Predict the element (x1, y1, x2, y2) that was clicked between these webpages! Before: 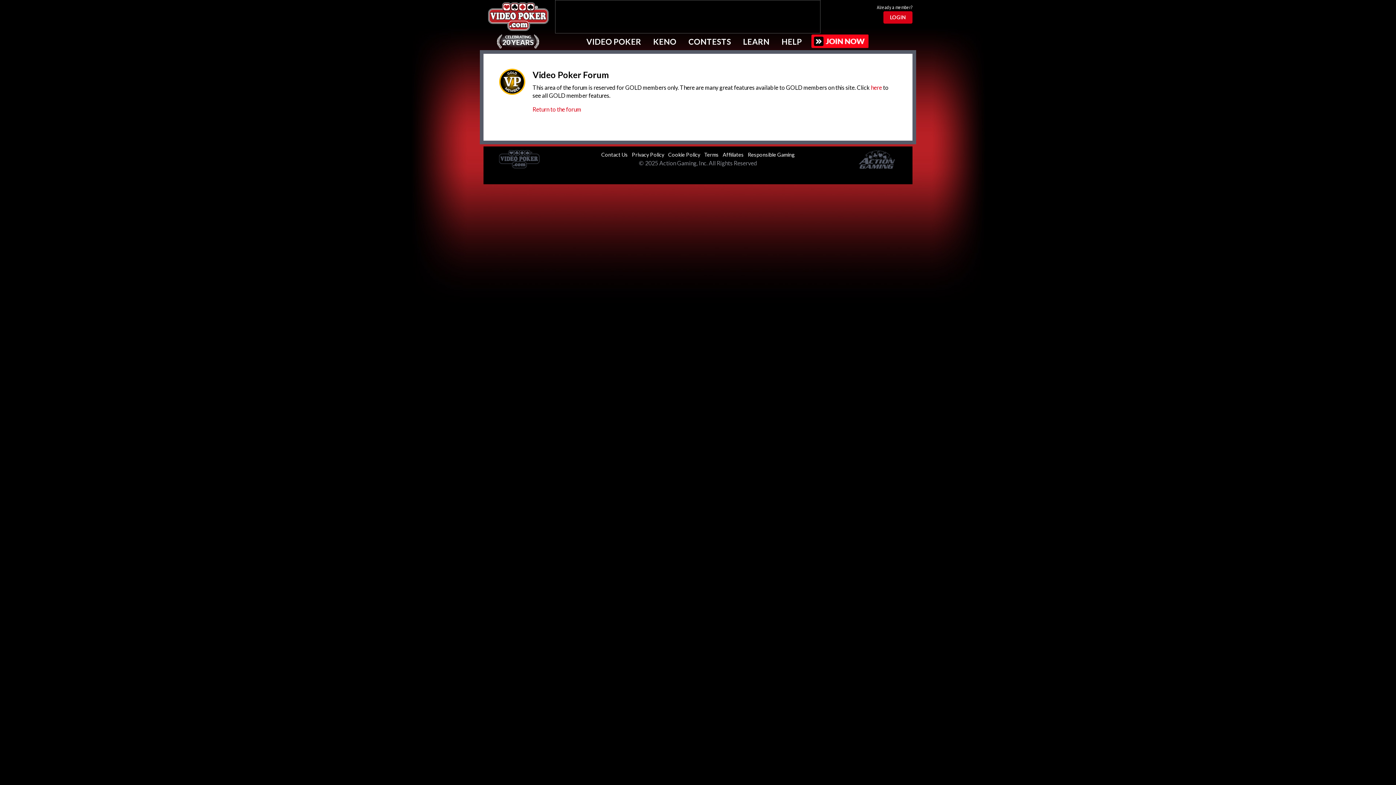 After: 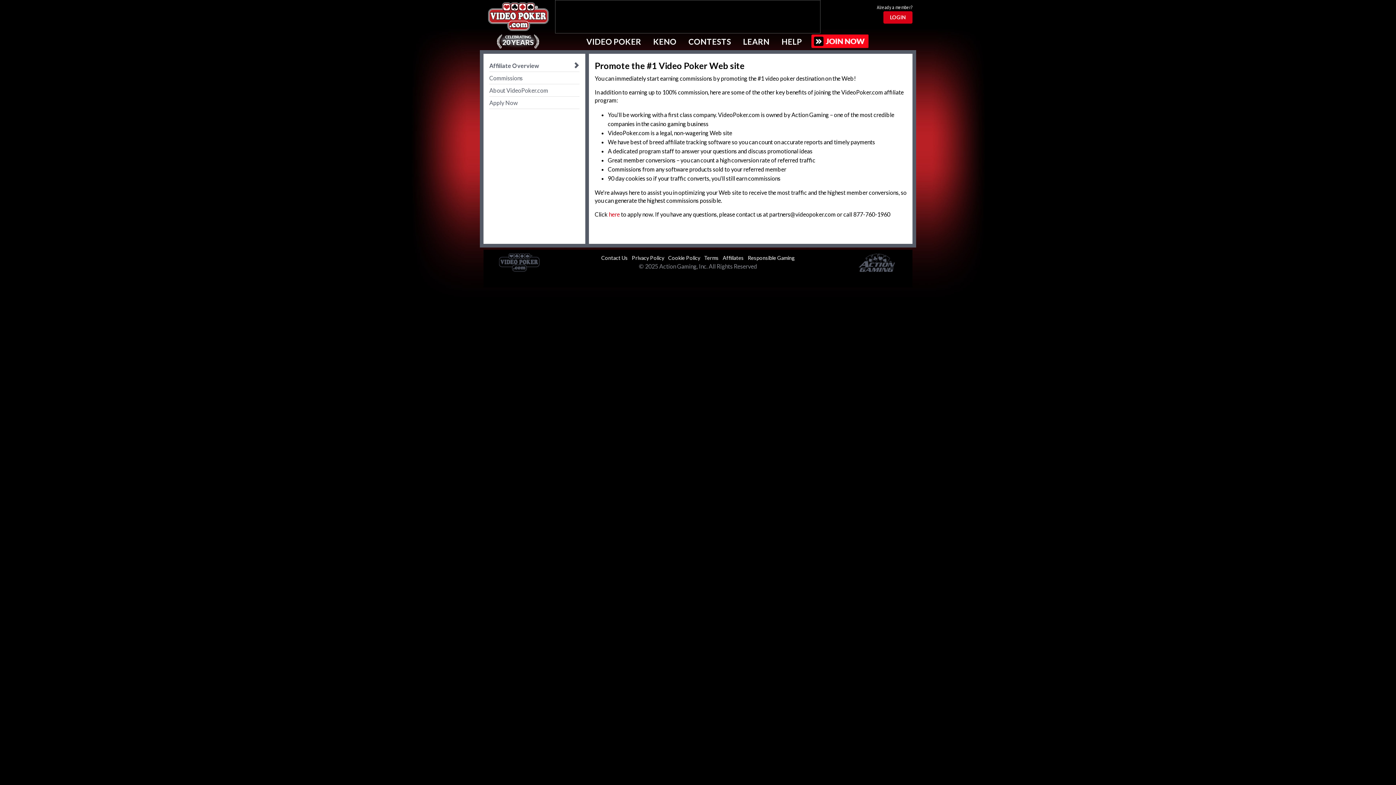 Action: label: Affiliates bbox: (721, 151, 745, 157)